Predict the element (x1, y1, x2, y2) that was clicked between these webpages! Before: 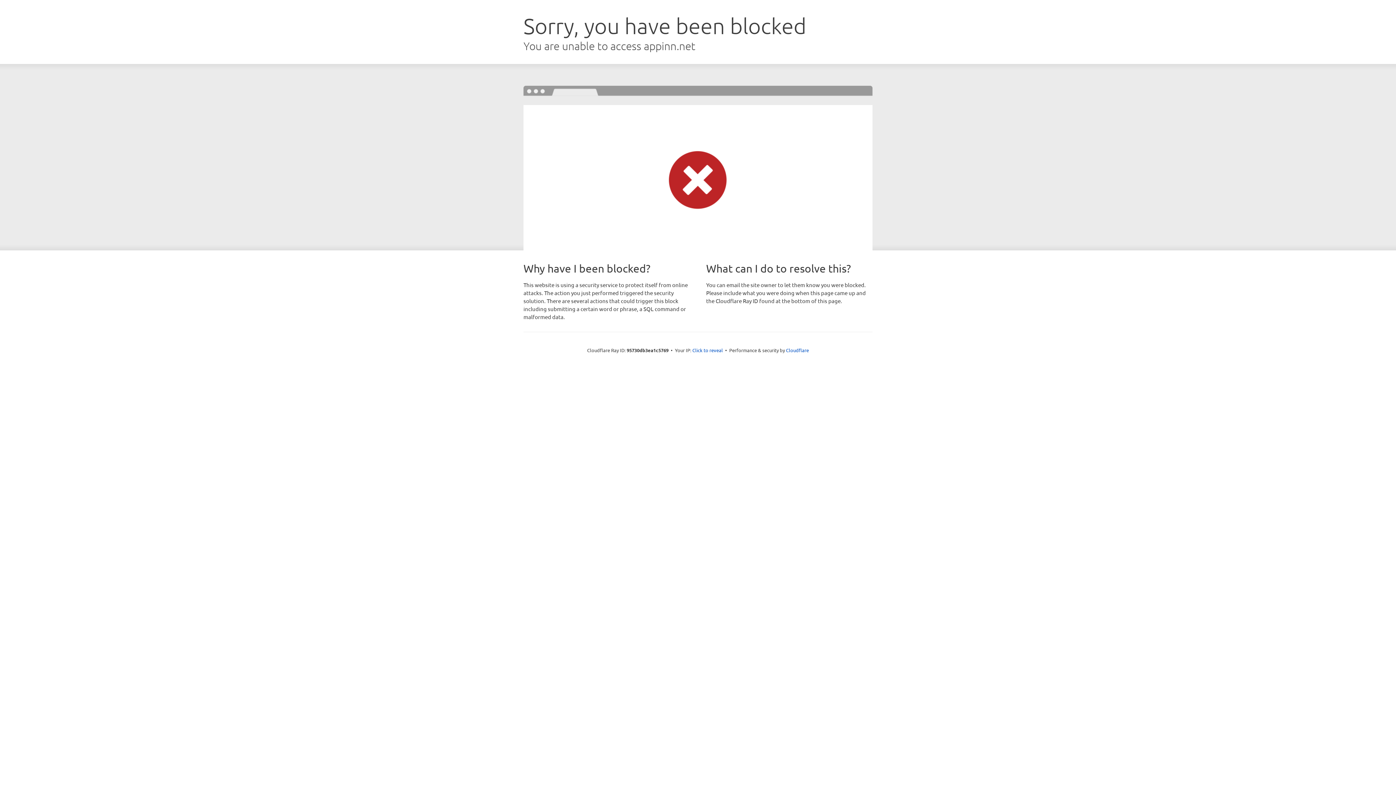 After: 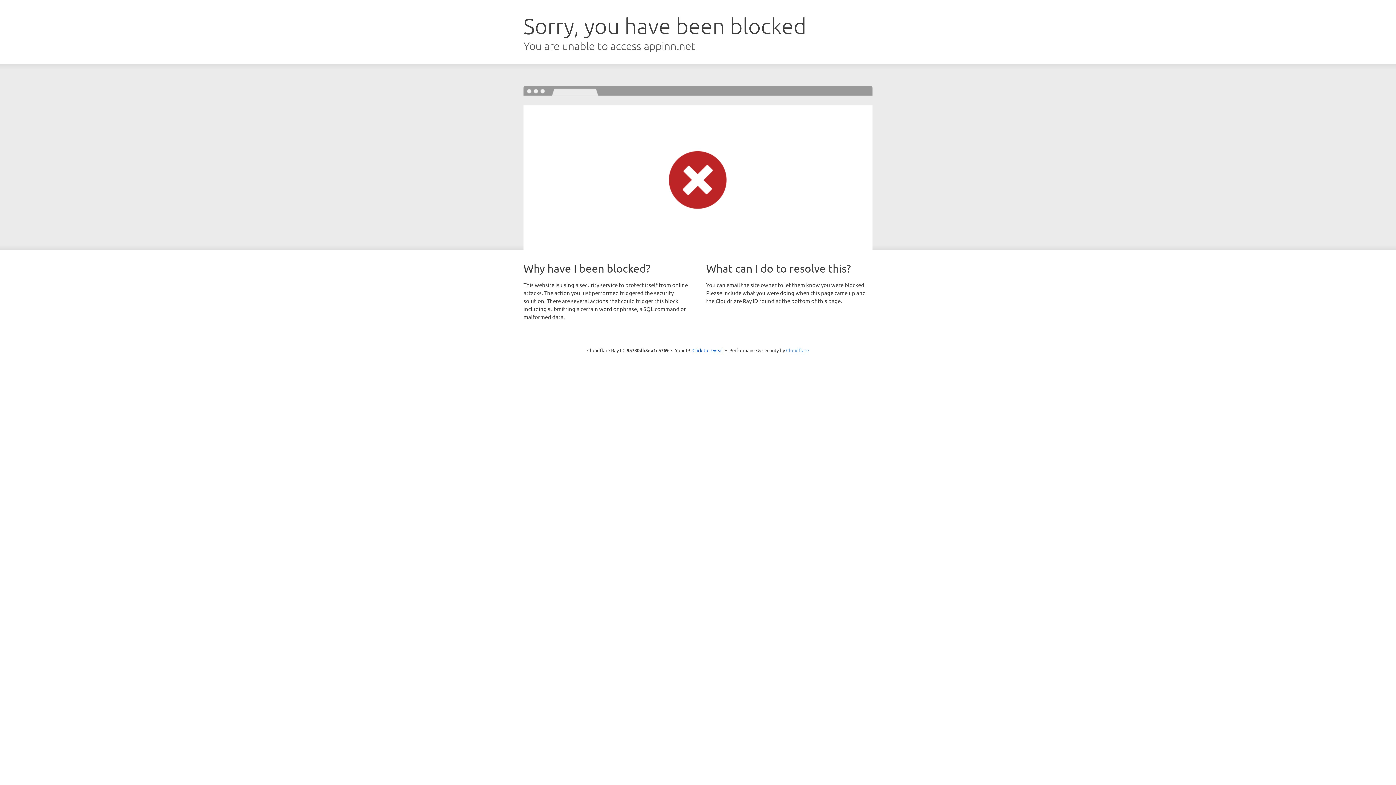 Action: bbox: (786, 347, 809, 353) label: Cloudflare